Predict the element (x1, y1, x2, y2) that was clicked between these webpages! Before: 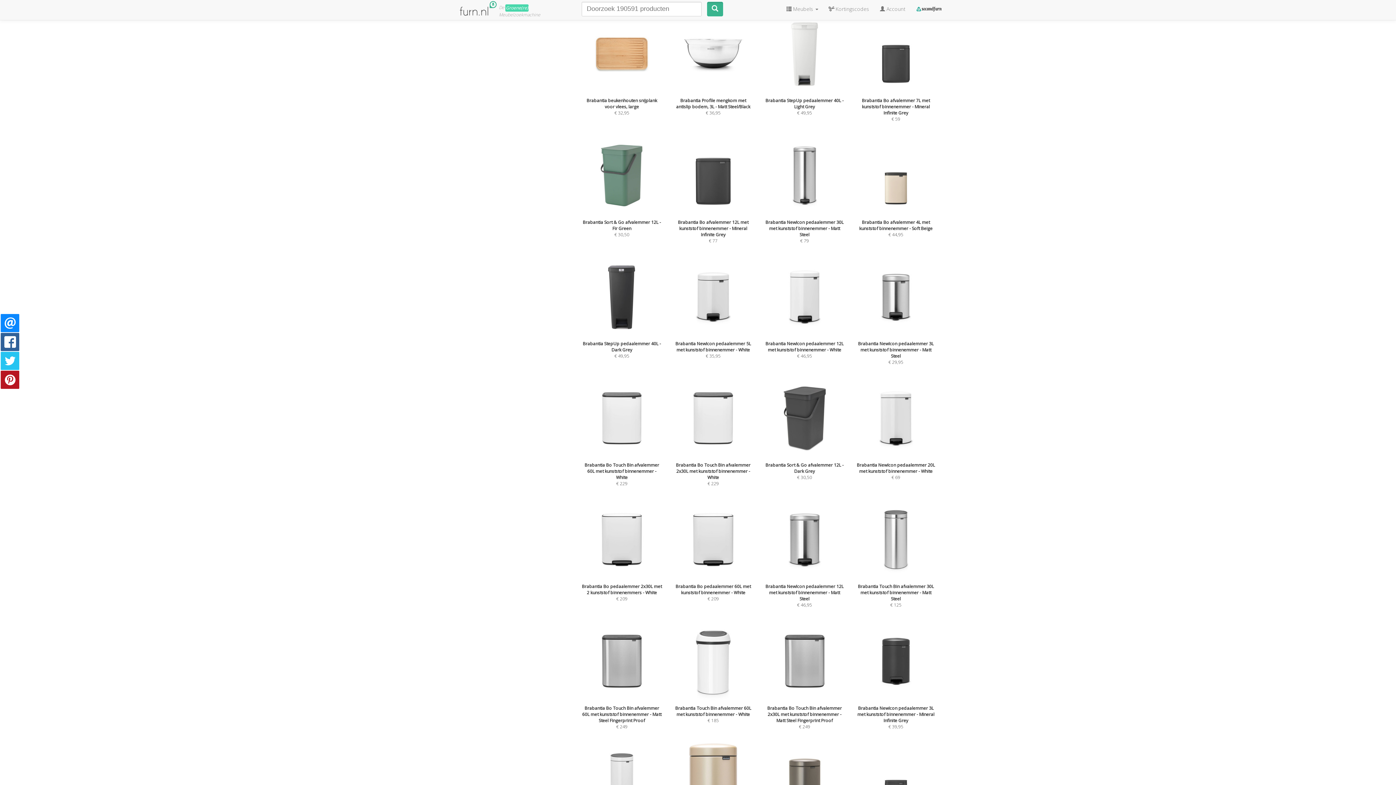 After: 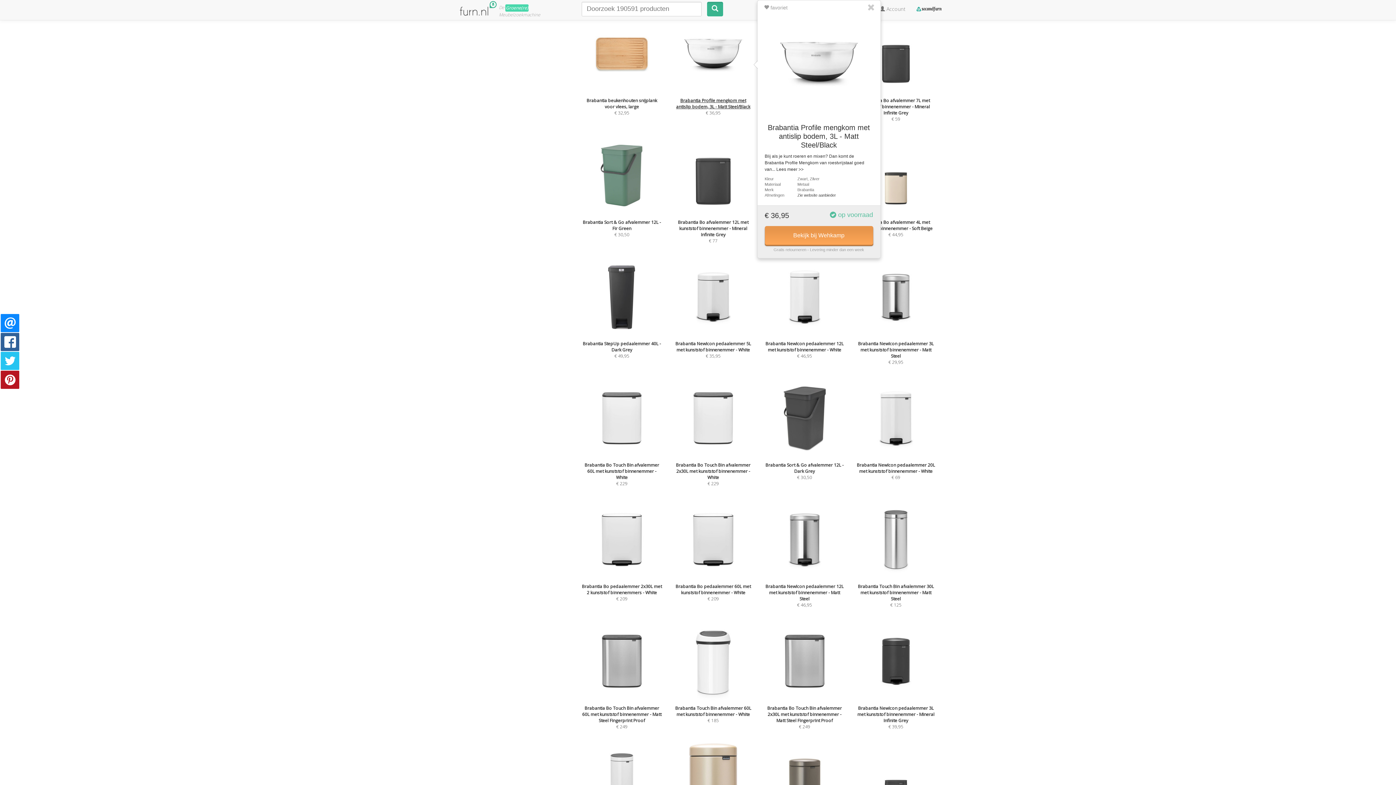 Action: label: 

Brabantia Profile mengkom met antislip bodem, 3L - Matt Steel/Black

€ 36,95 bbox: (673, 13, 753, 116)